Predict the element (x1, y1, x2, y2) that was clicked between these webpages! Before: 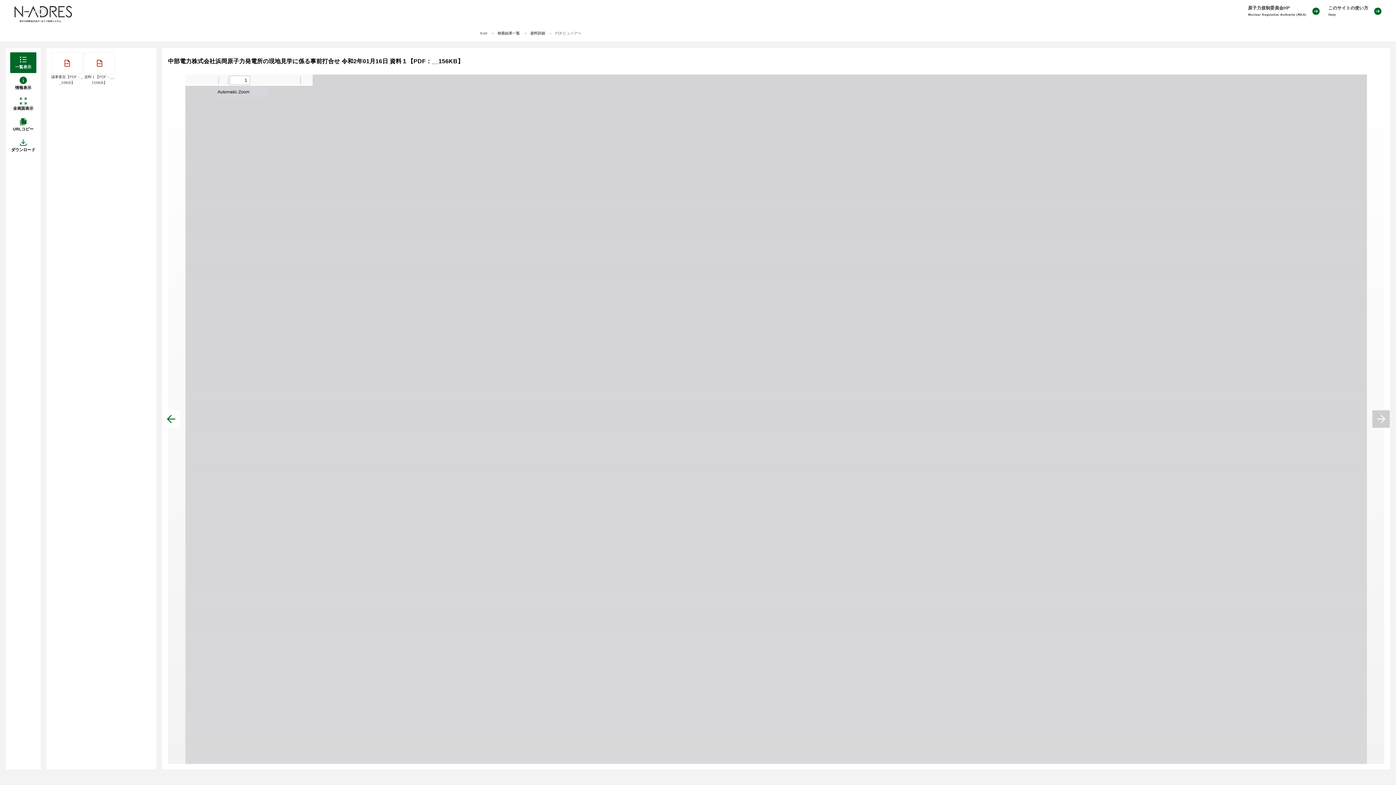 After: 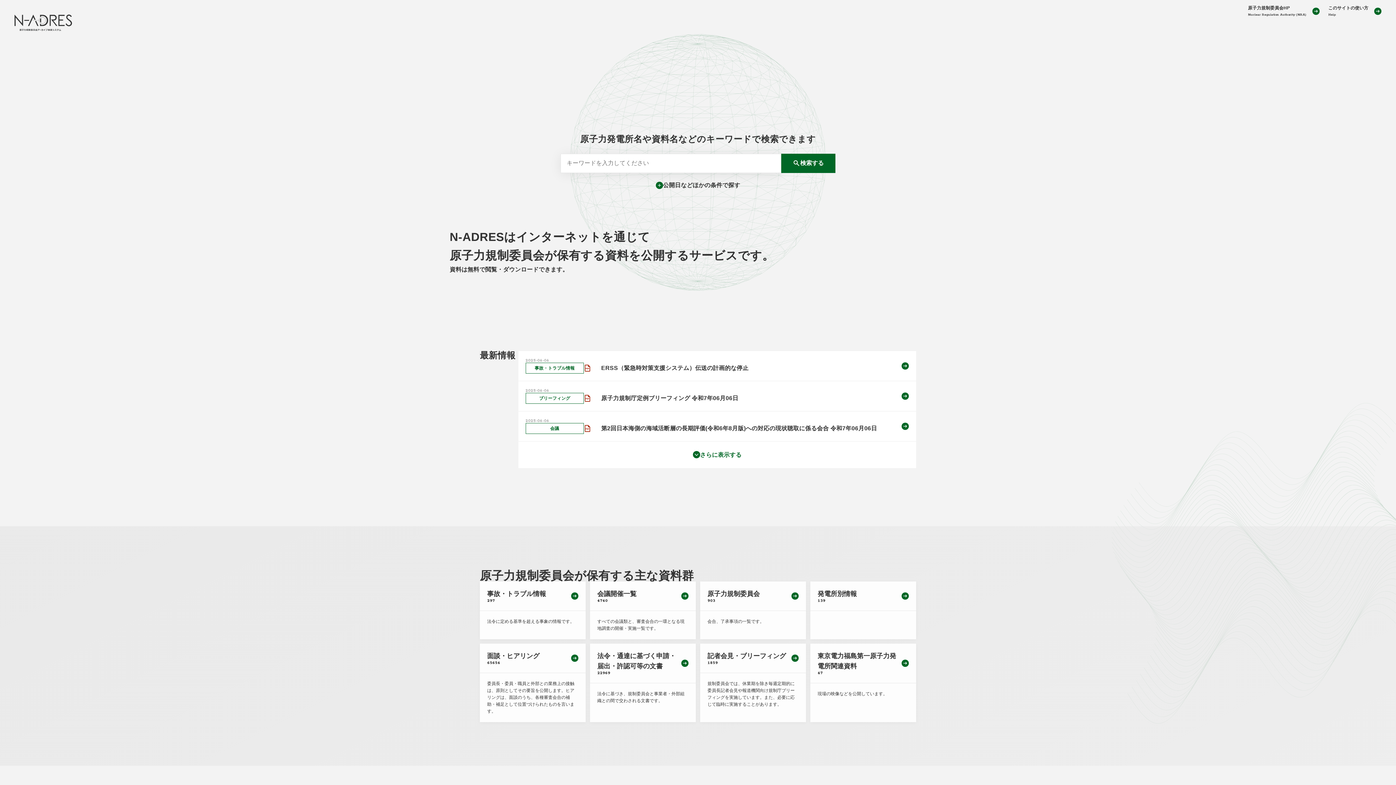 Action: bbox: (14, 0, 72, 23)